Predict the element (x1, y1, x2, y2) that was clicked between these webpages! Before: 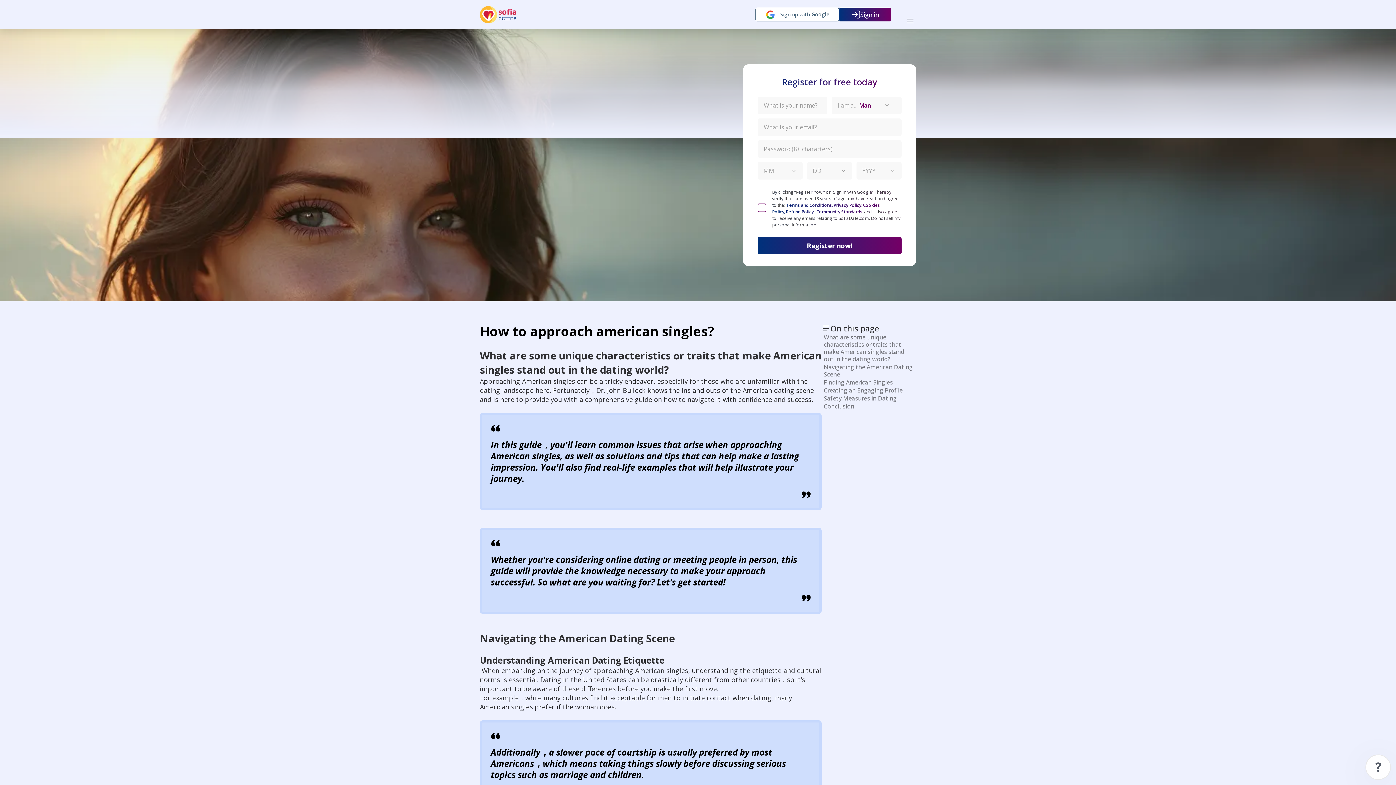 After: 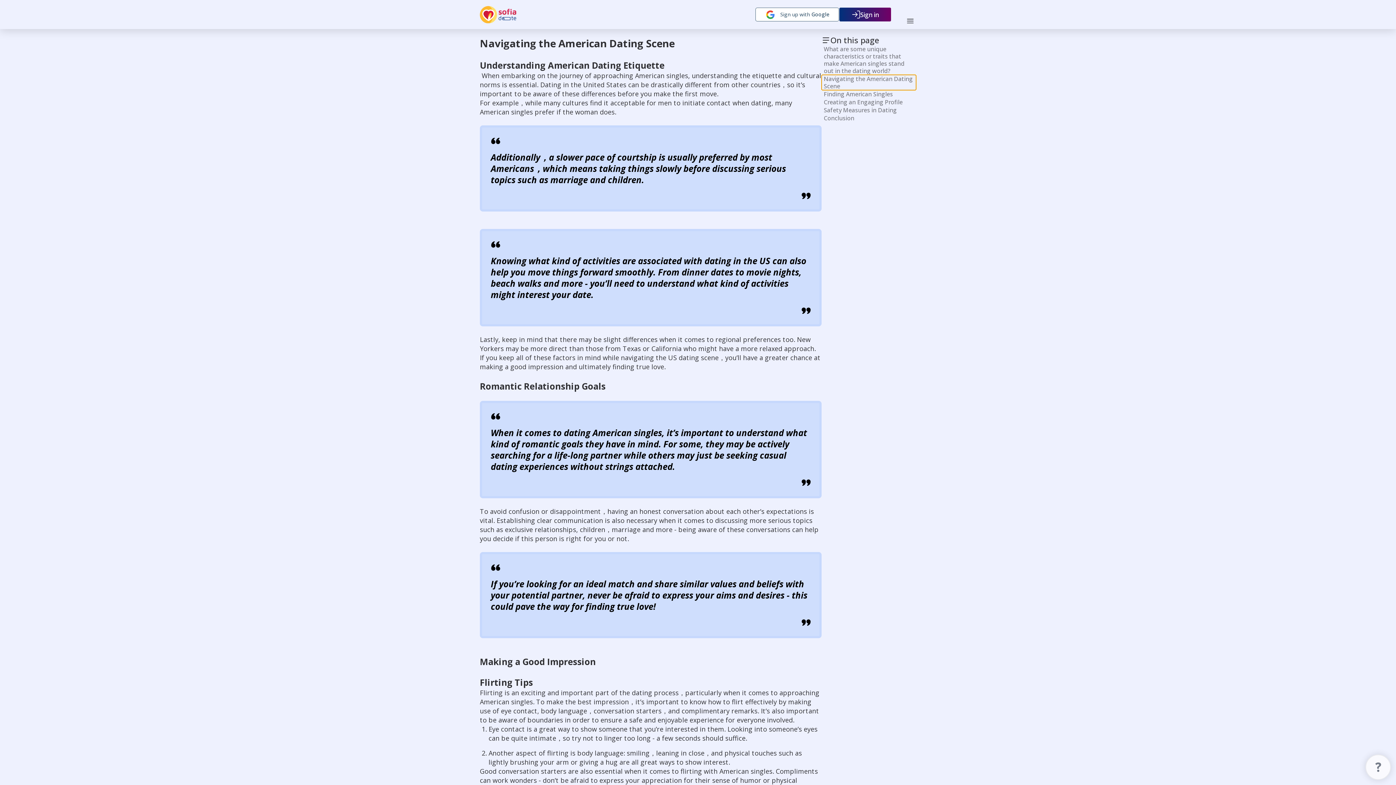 Action: label: Navigating the American Dating Scene bbox: (821, 363, 916, 378)